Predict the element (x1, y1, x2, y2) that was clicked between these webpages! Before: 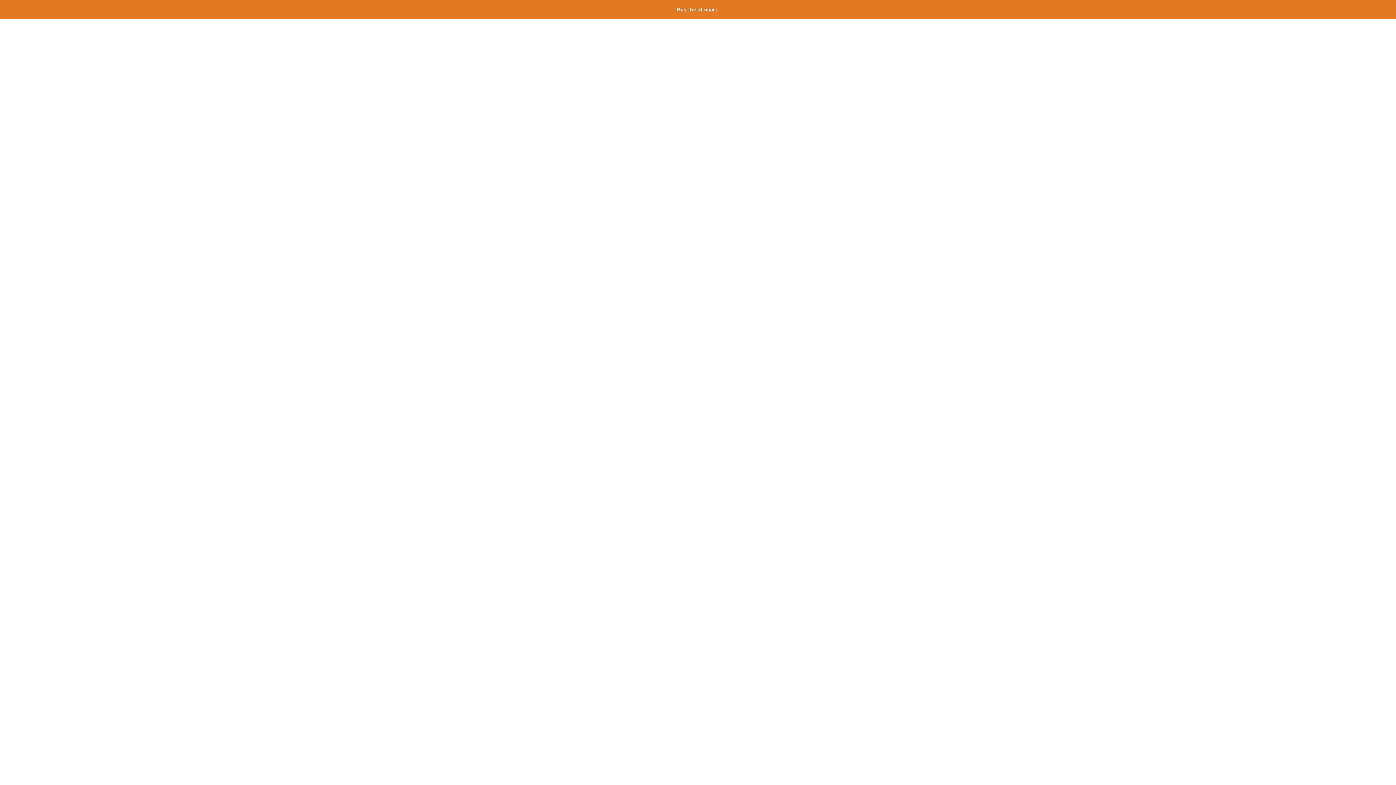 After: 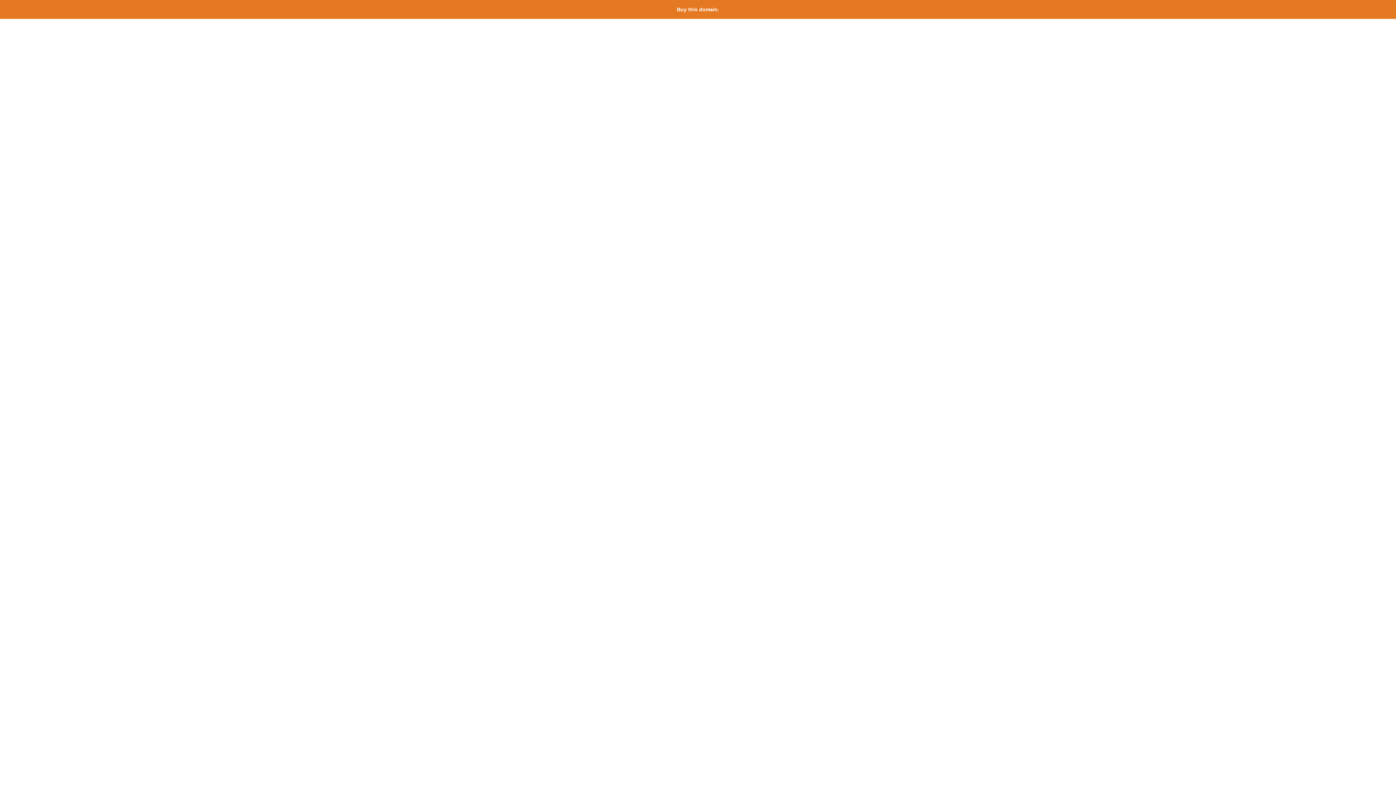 Action: label: Buy this domain. bbox: (677, 6, 719, 12)